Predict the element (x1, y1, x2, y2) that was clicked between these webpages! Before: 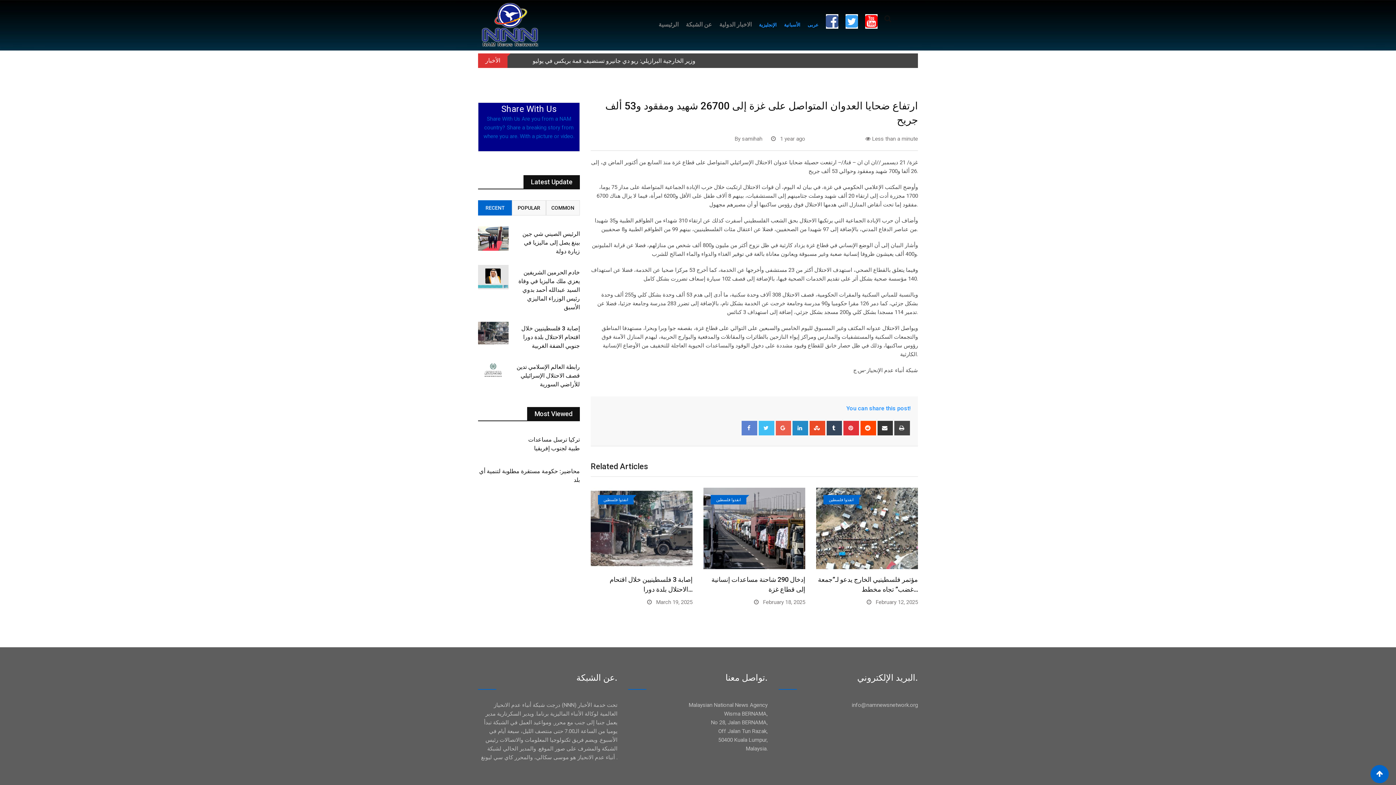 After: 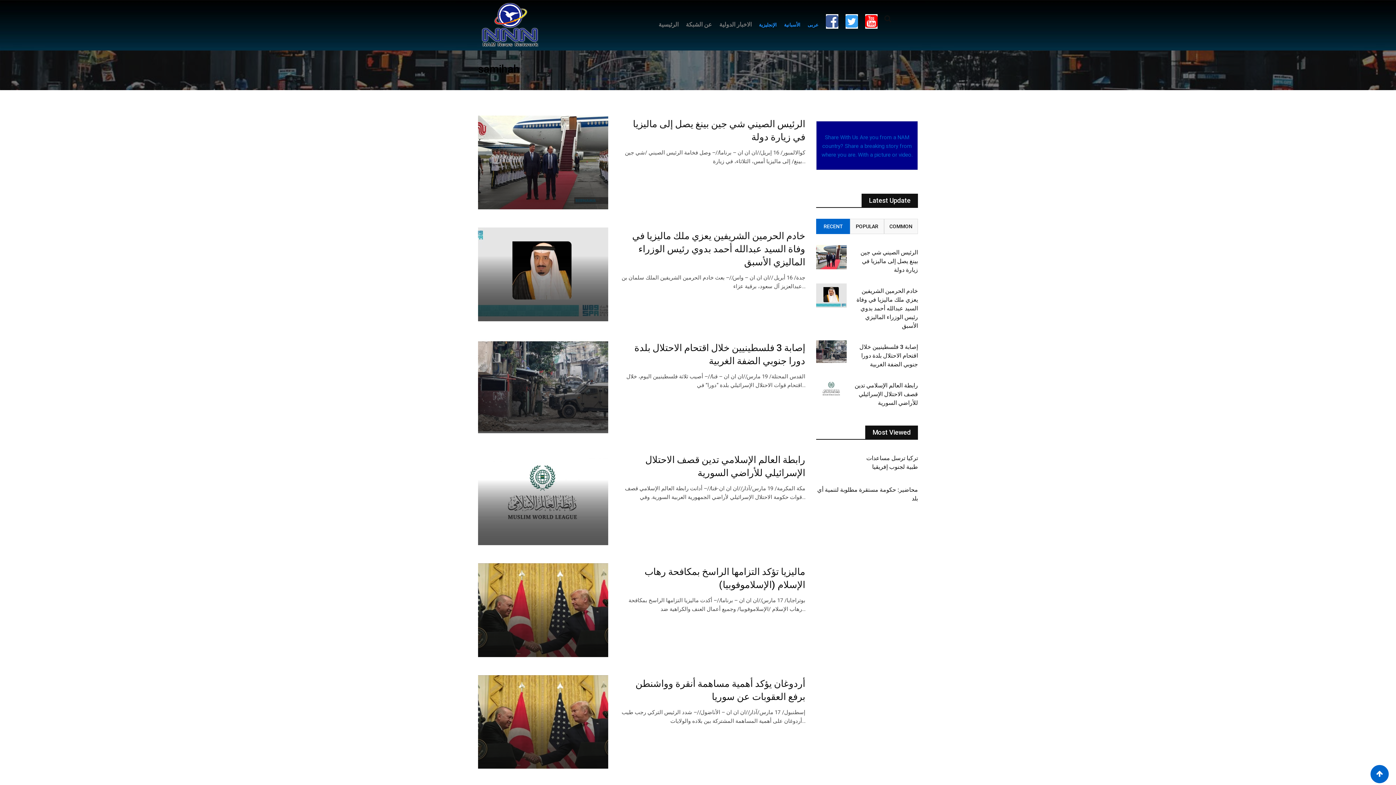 Action: bbox: (742, 135, 762, 142) label: samihah